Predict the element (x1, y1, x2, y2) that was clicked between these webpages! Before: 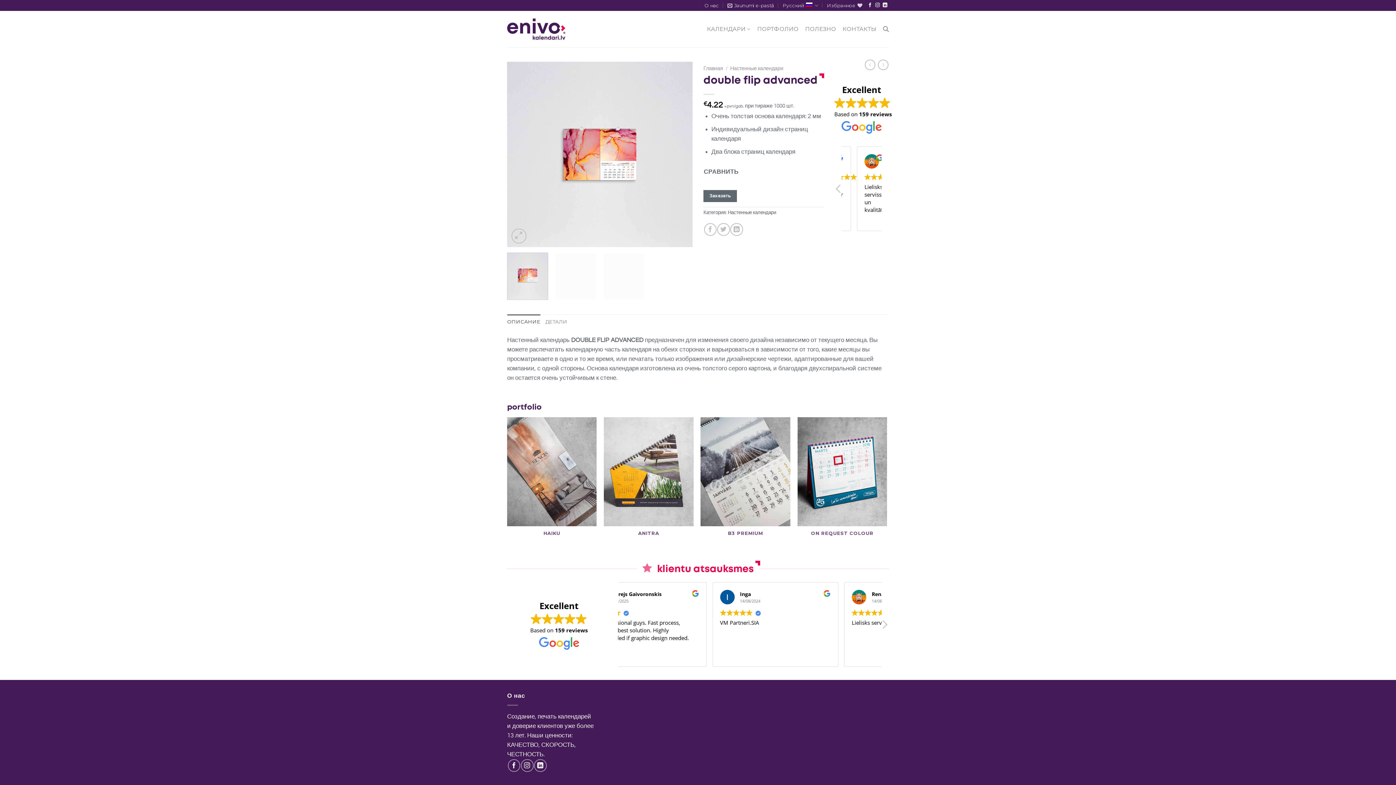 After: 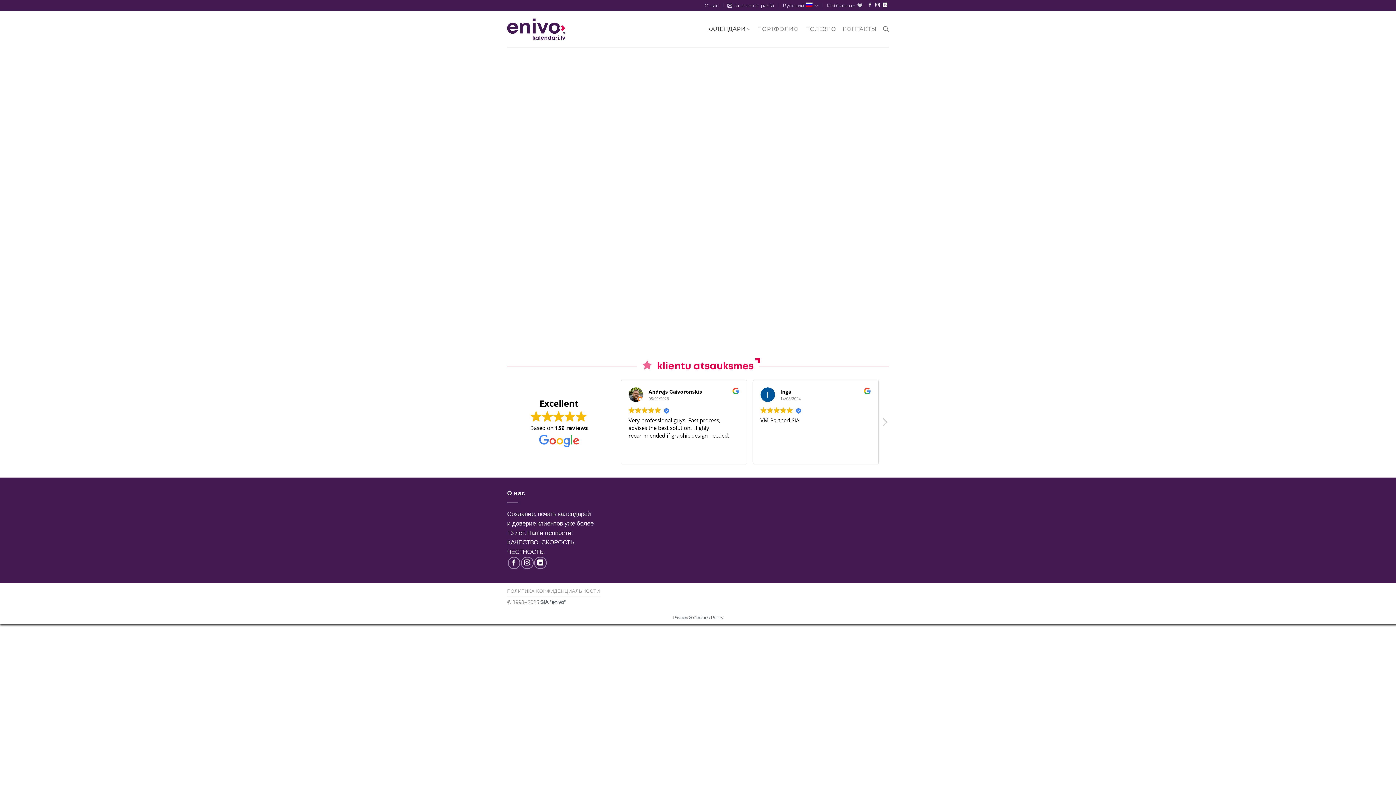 Action: label: КАЛЕНДАРИ bbox: (707, 22, 750, 36)